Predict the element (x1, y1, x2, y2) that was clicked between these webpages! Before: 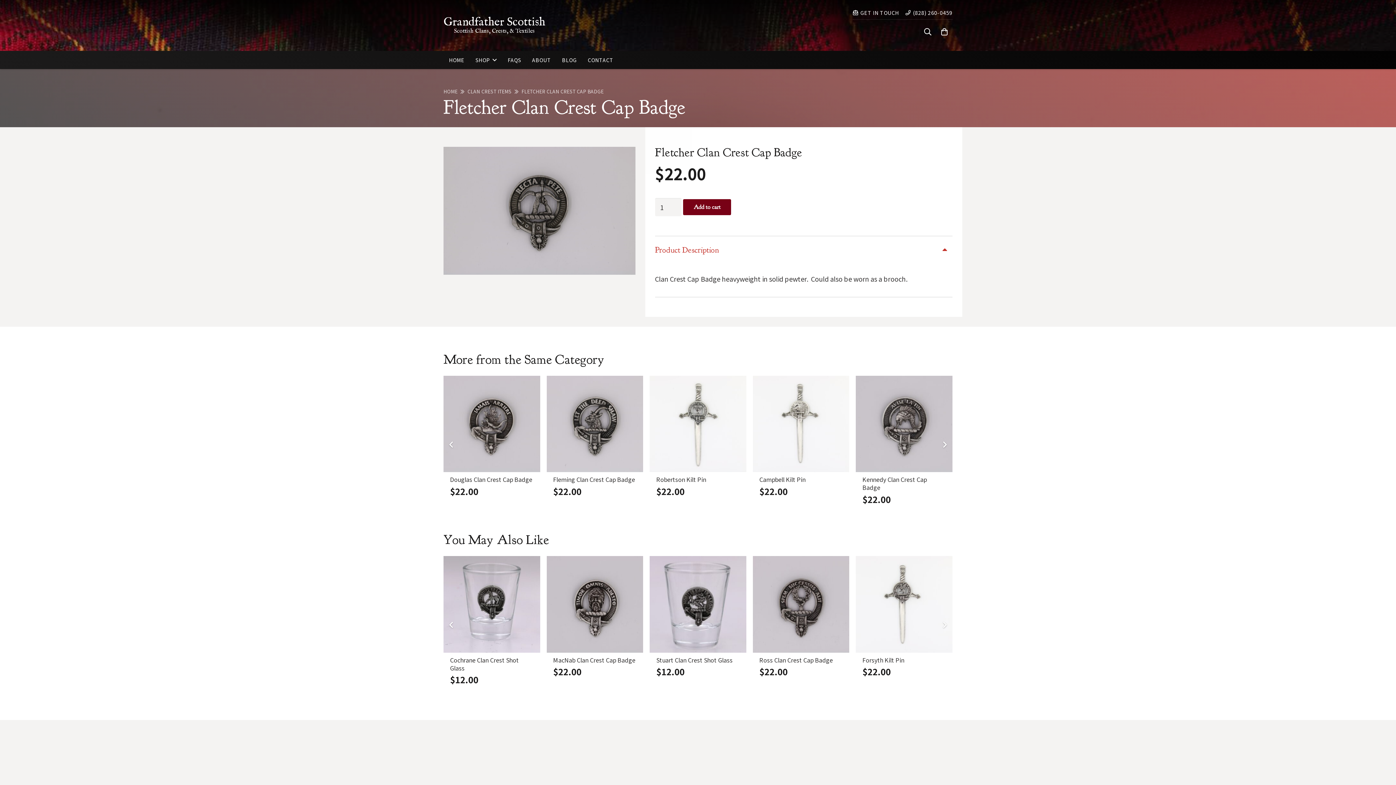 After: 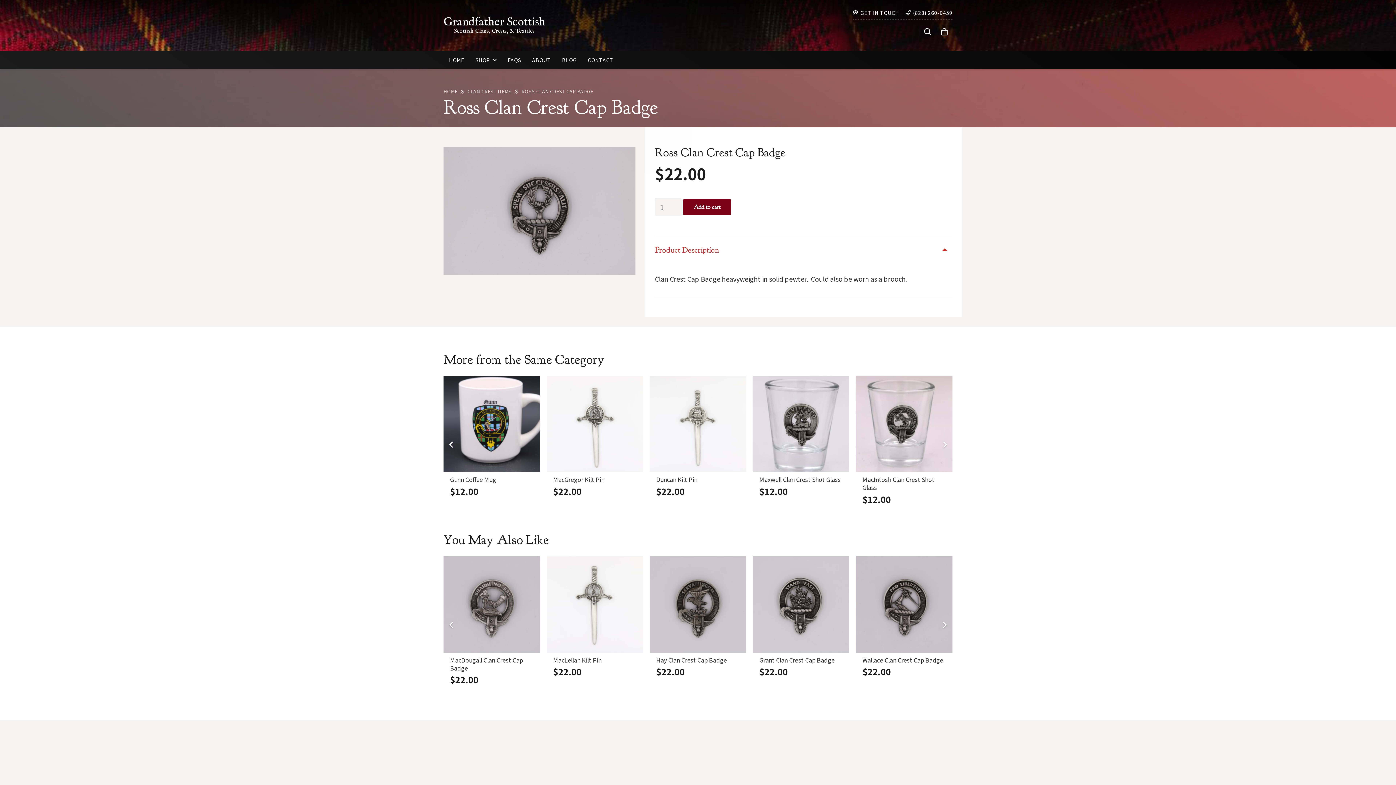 Action: label: Ross Clan Crest Cap Badge bbox: (753, 556, 849, 652)